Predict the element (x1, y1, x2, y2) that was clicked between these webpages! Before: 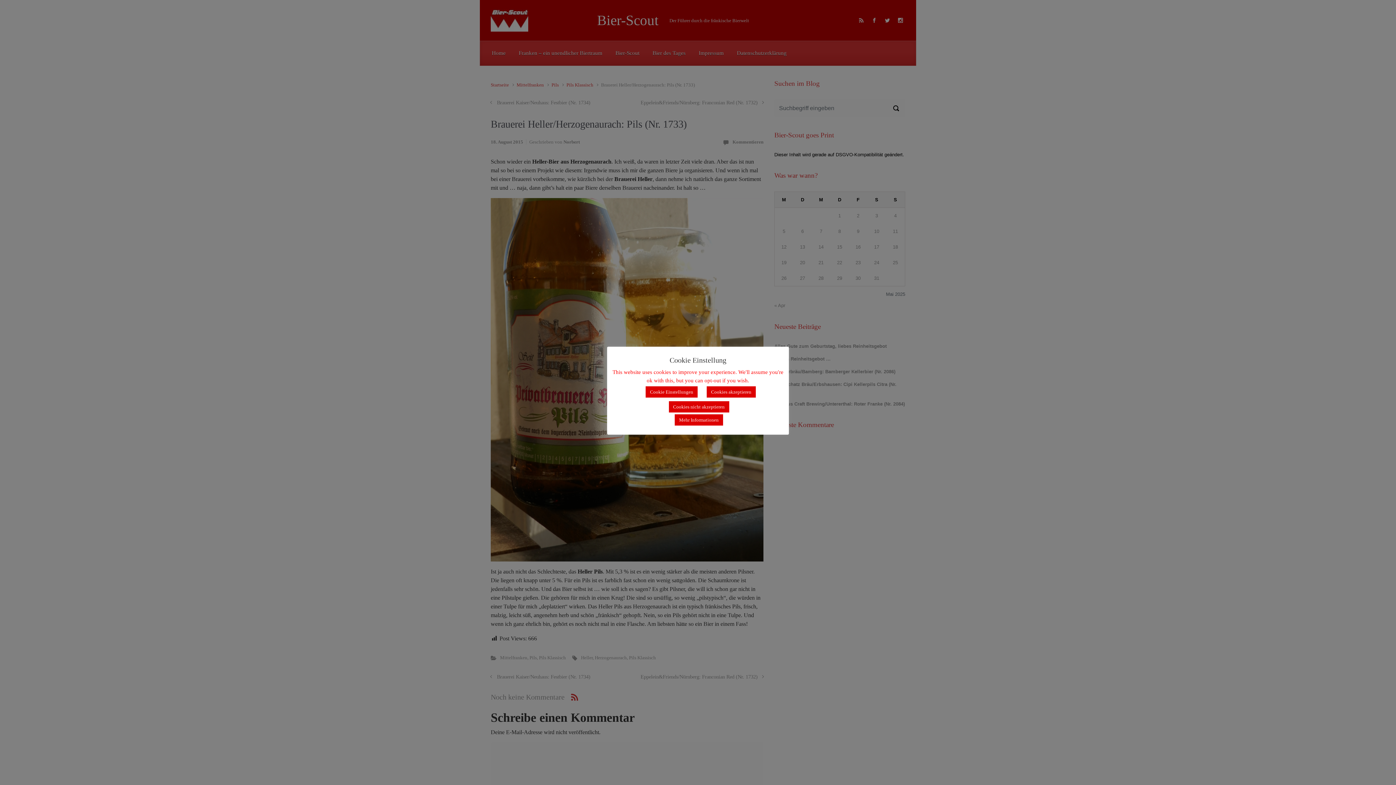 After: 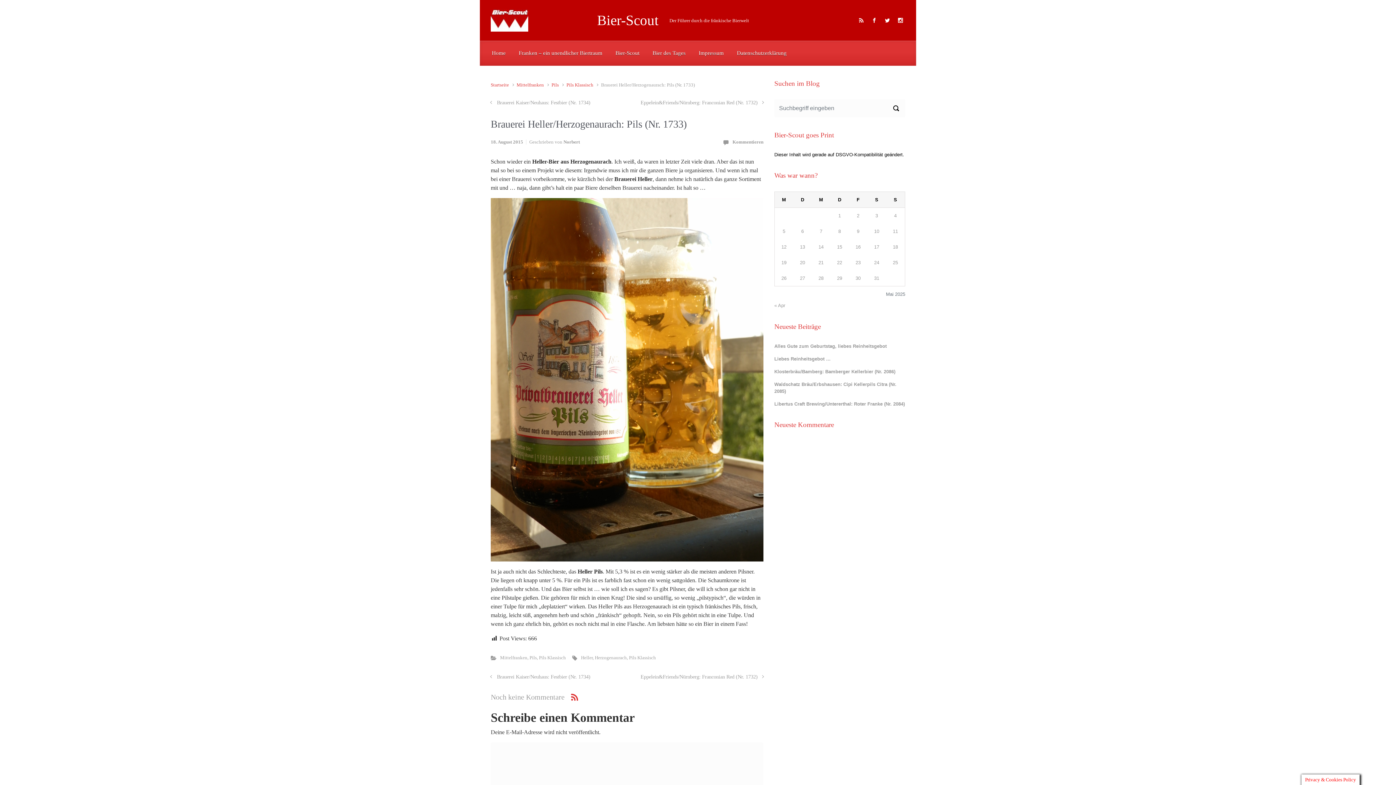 Action: label: Cookies akzeptieren bbox: (706, 386, 756, 397)